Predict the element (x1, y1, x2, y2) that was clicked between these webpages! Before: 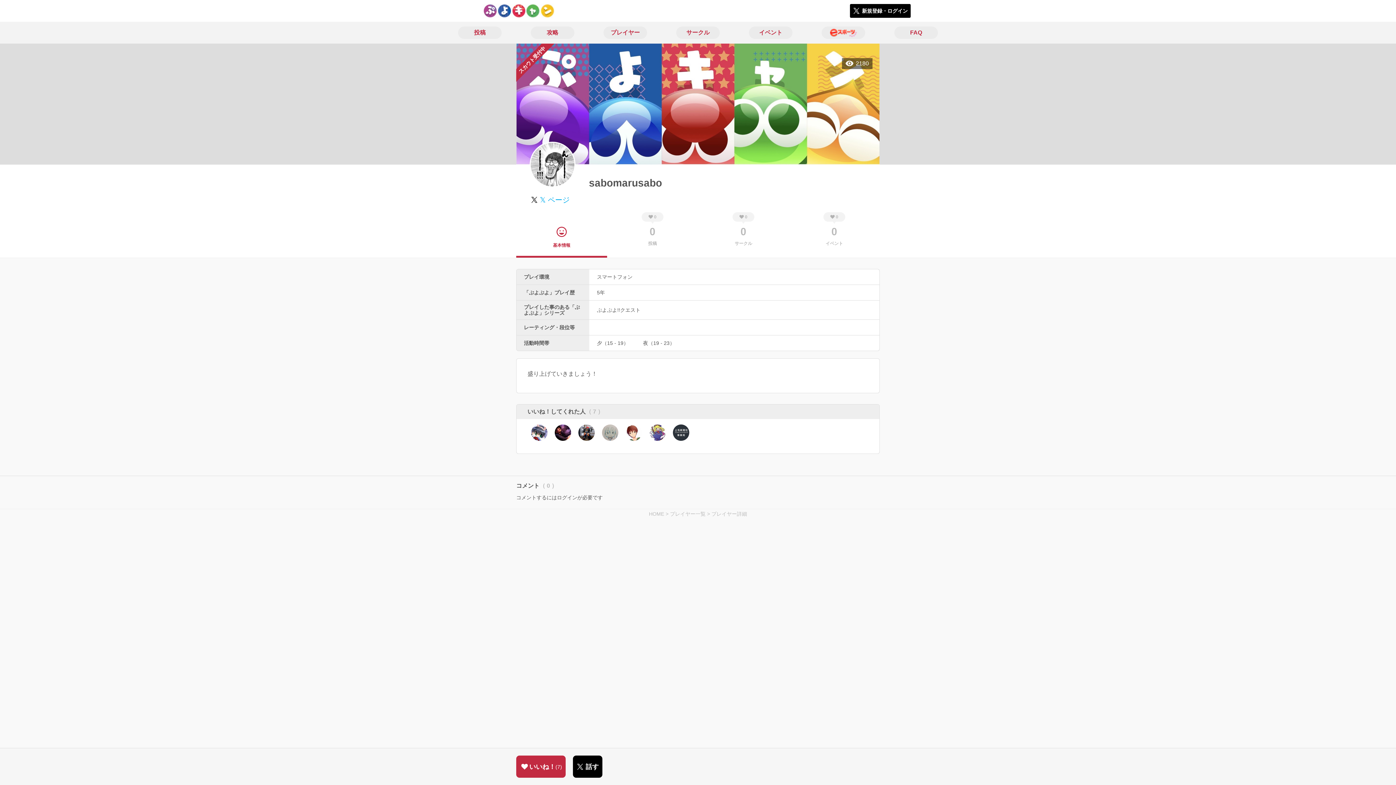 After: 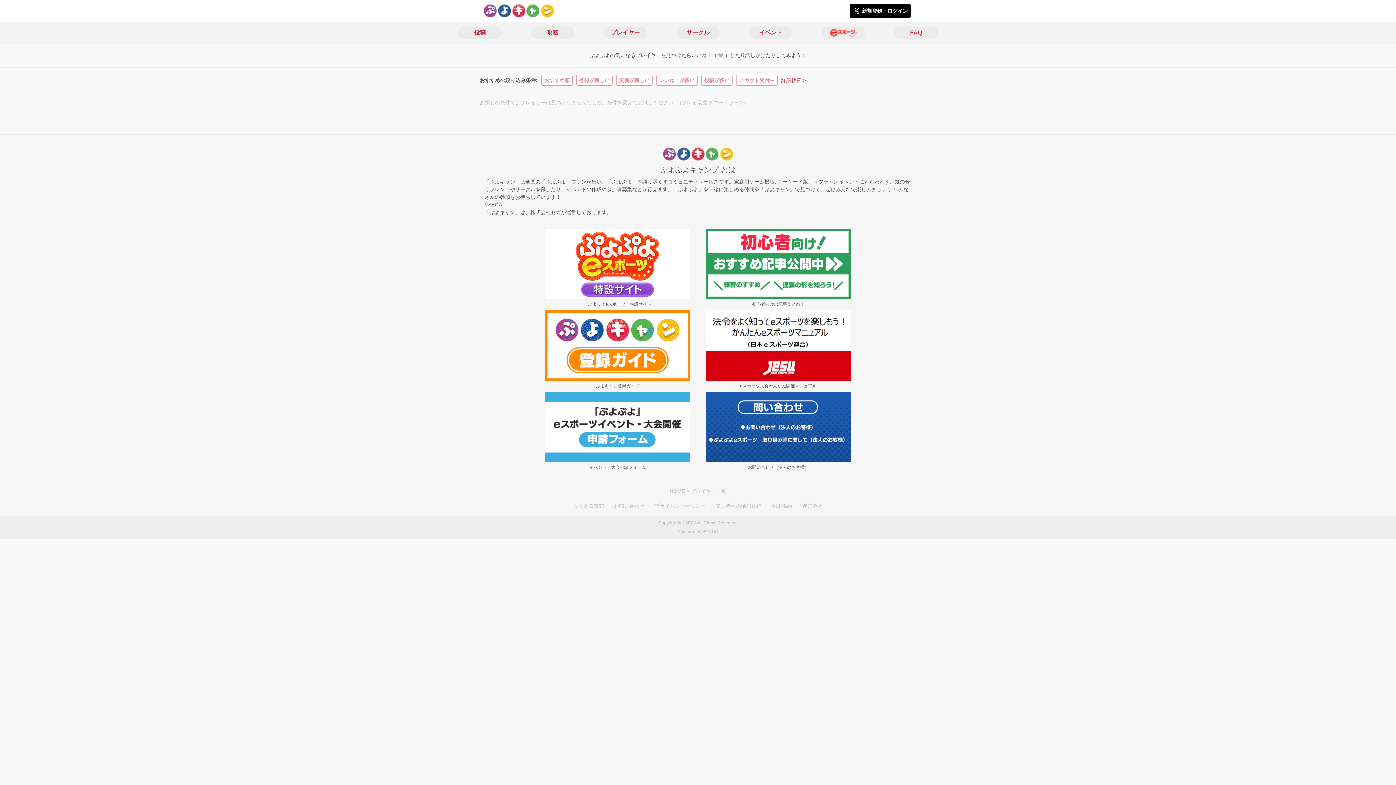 Action: bbox: (597, 274, 632, 279) label: スマートフォン